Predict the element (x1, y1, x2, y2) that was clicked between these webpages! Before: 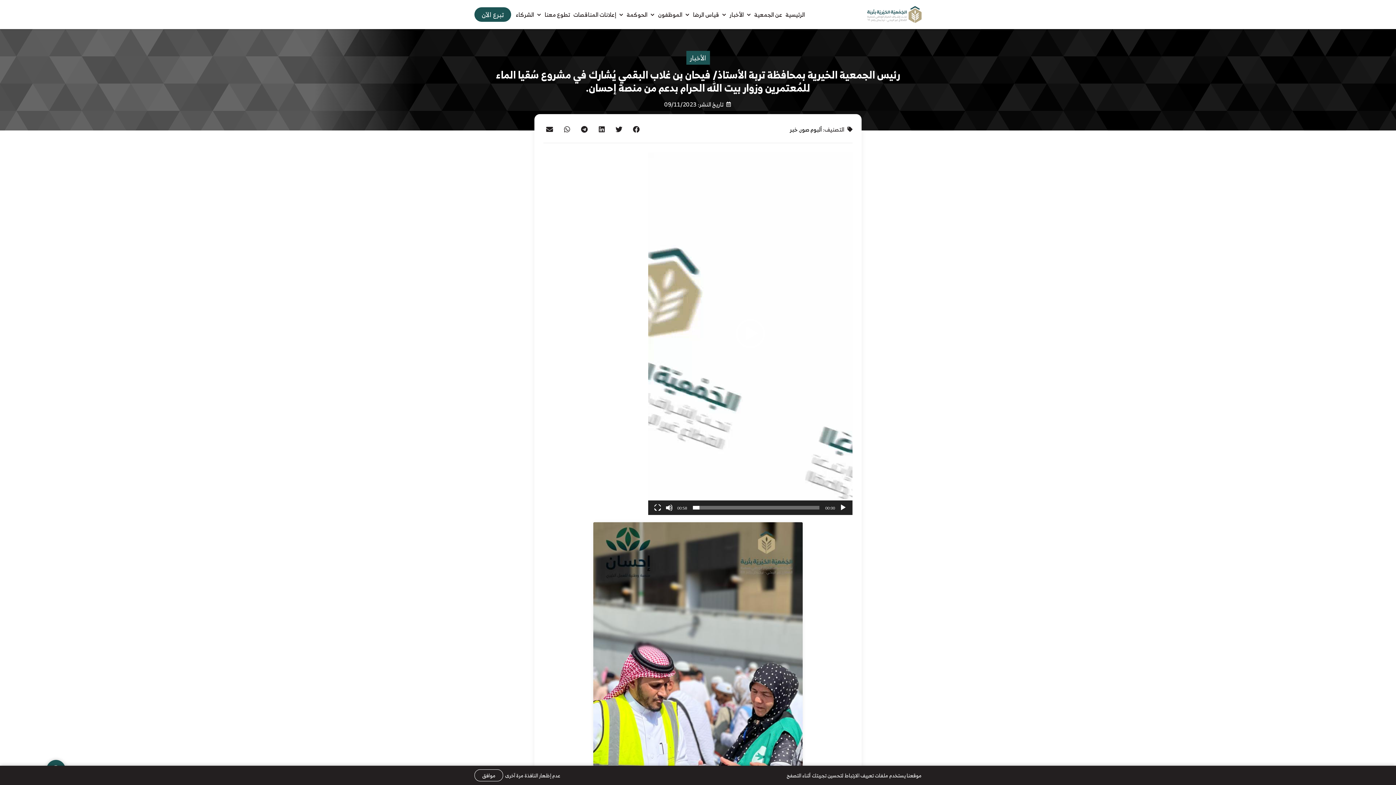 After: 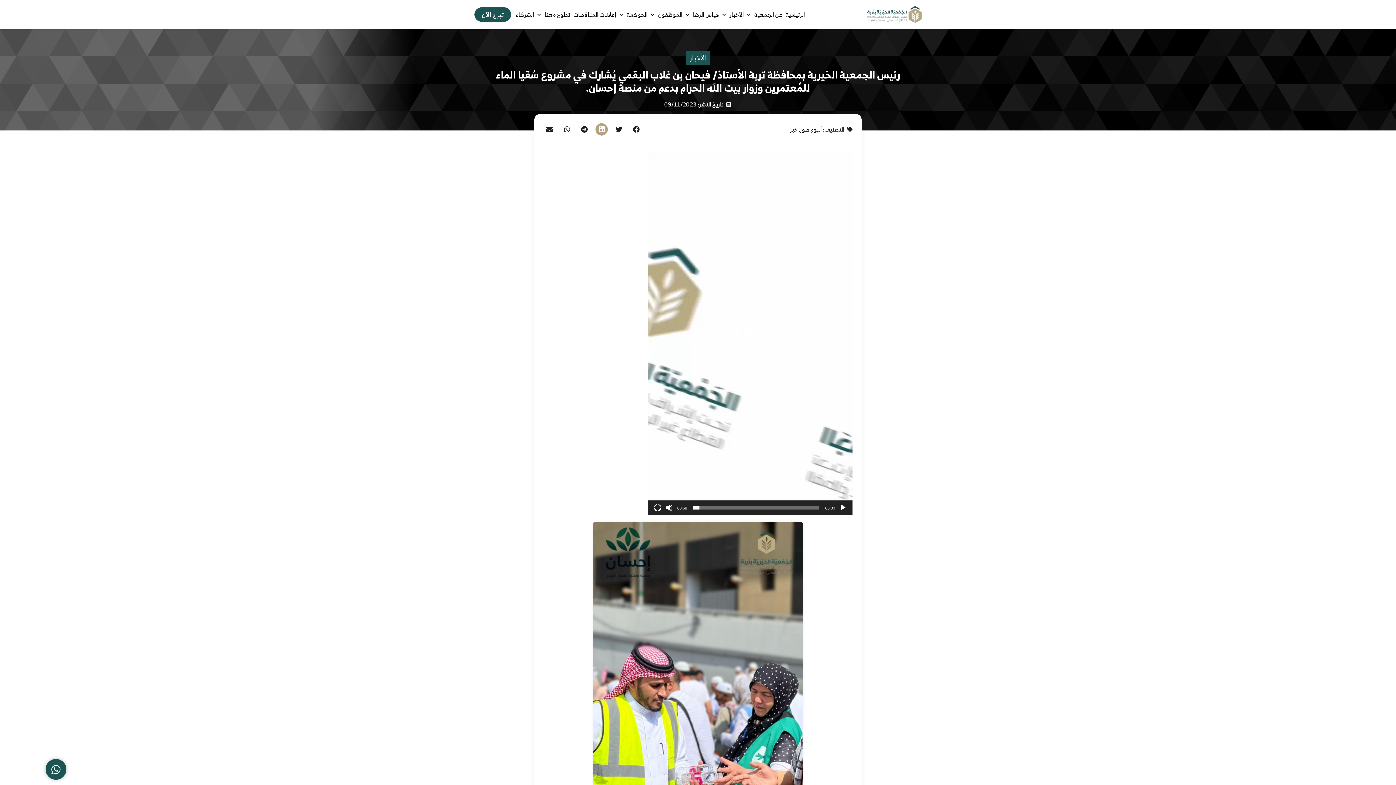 Action: bbox: (595, 123, 608, 135) label: Share on linkedin